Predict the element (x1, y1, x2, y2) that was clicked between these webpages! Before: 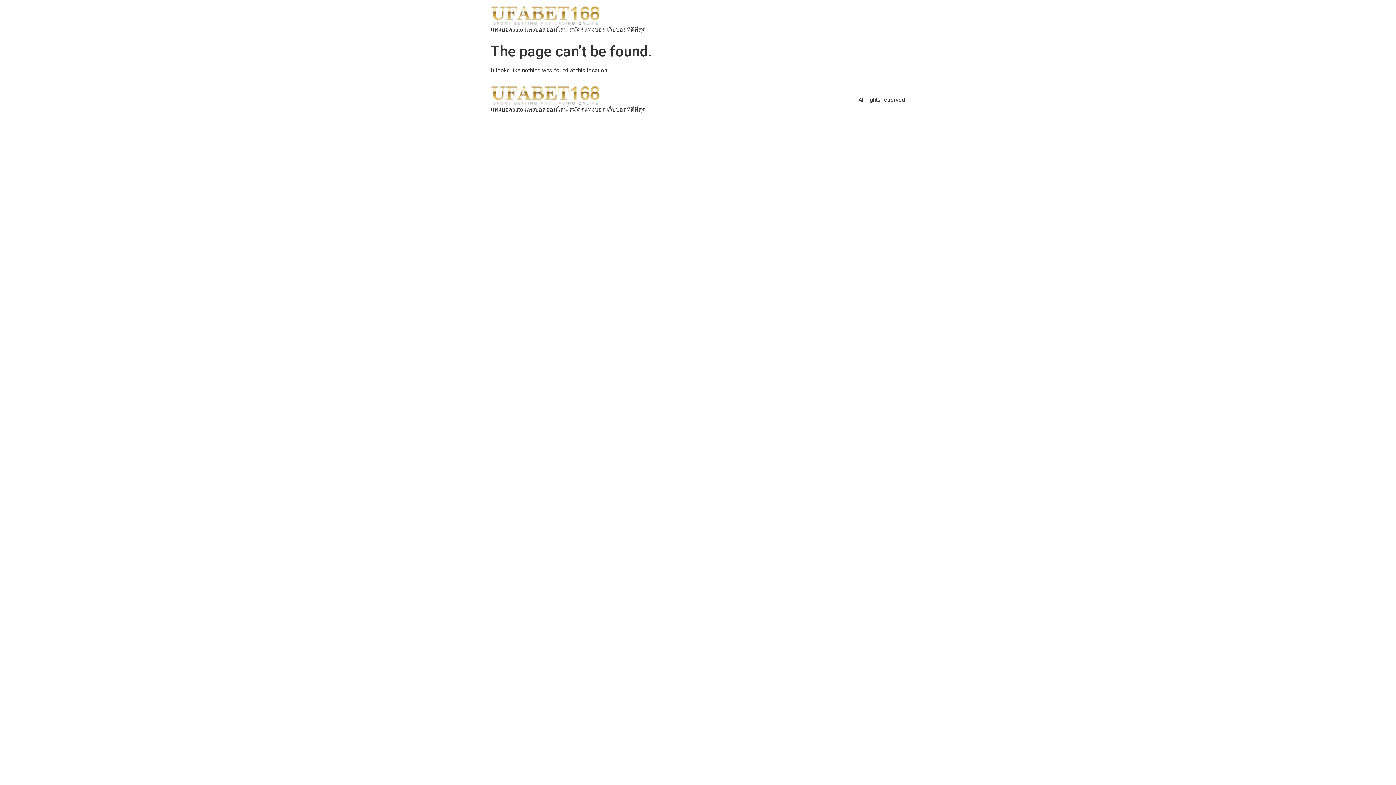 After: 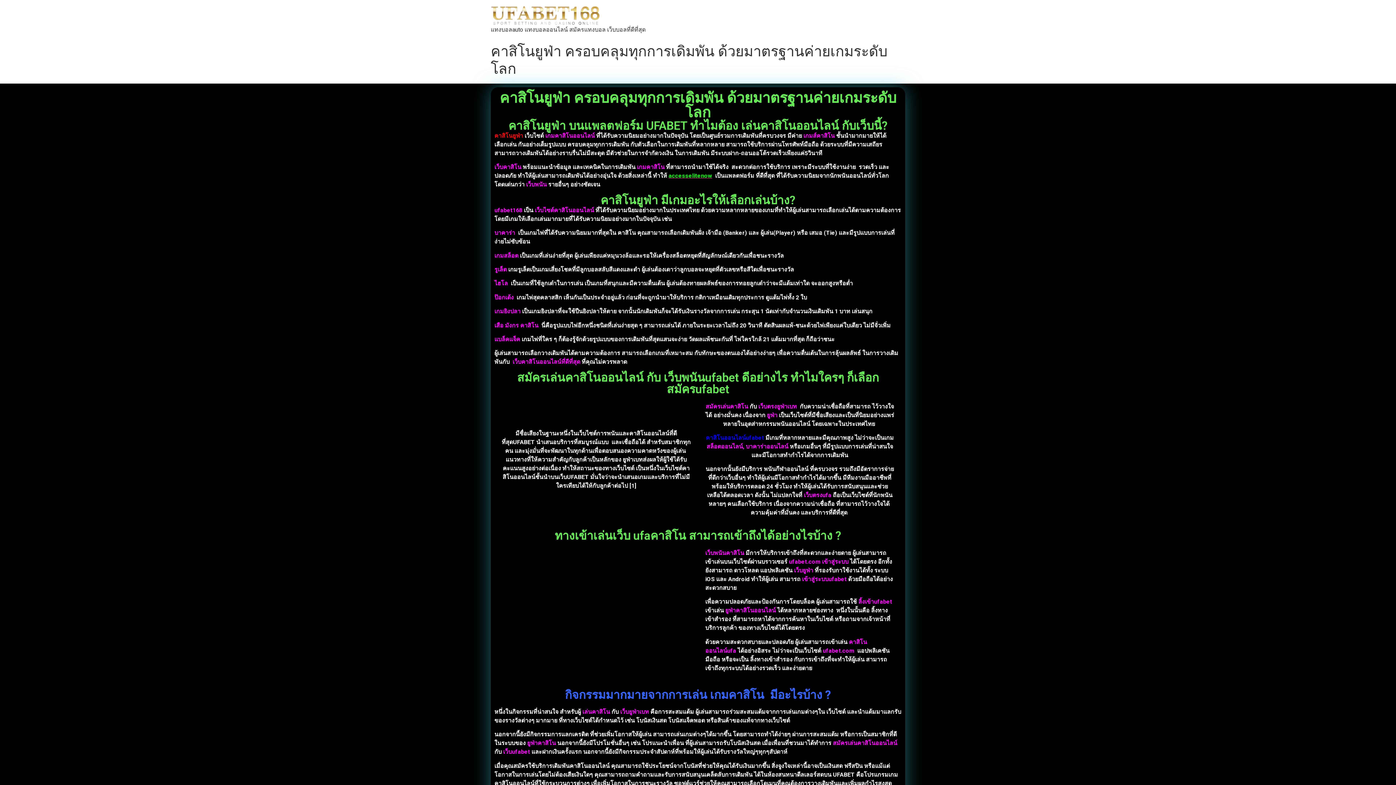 Action: bbox: (490, 85, 645, 105)